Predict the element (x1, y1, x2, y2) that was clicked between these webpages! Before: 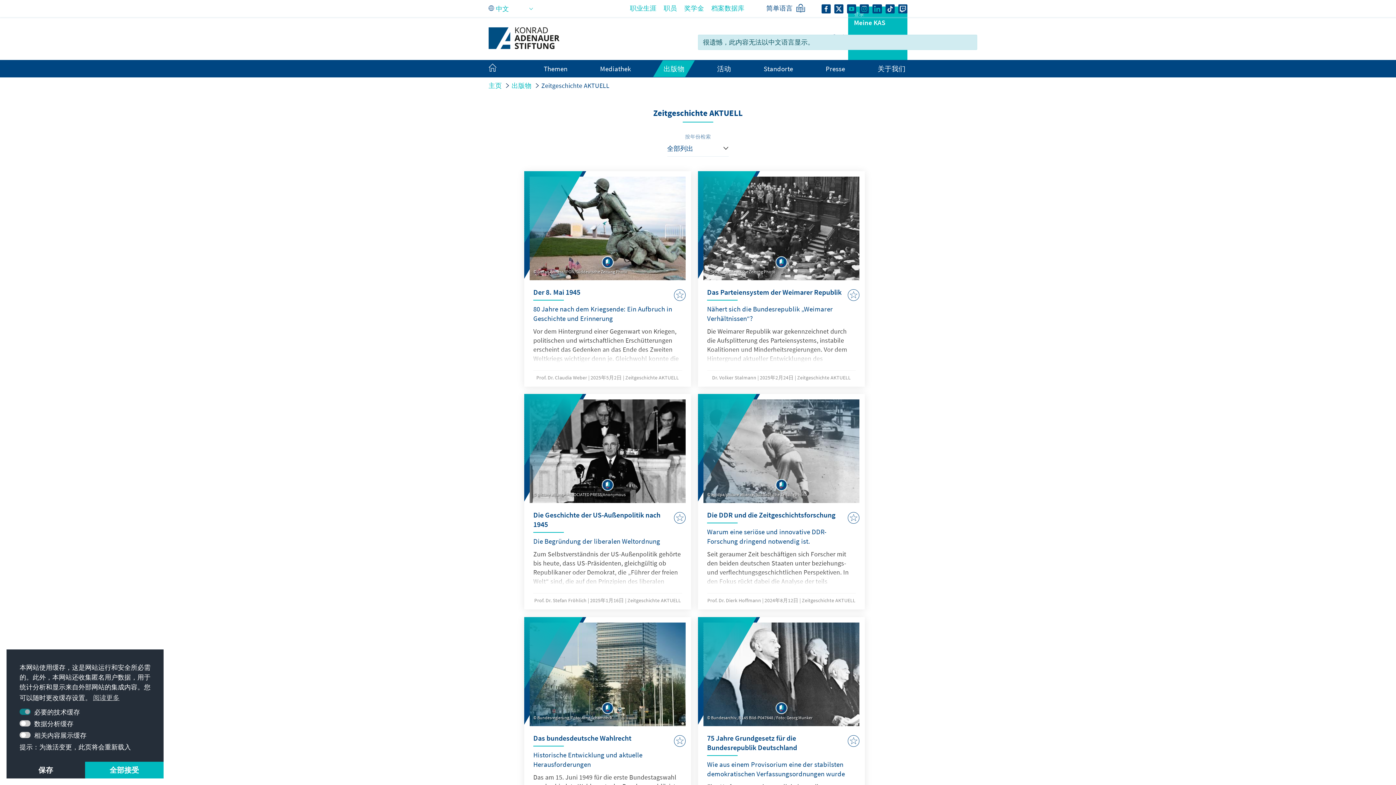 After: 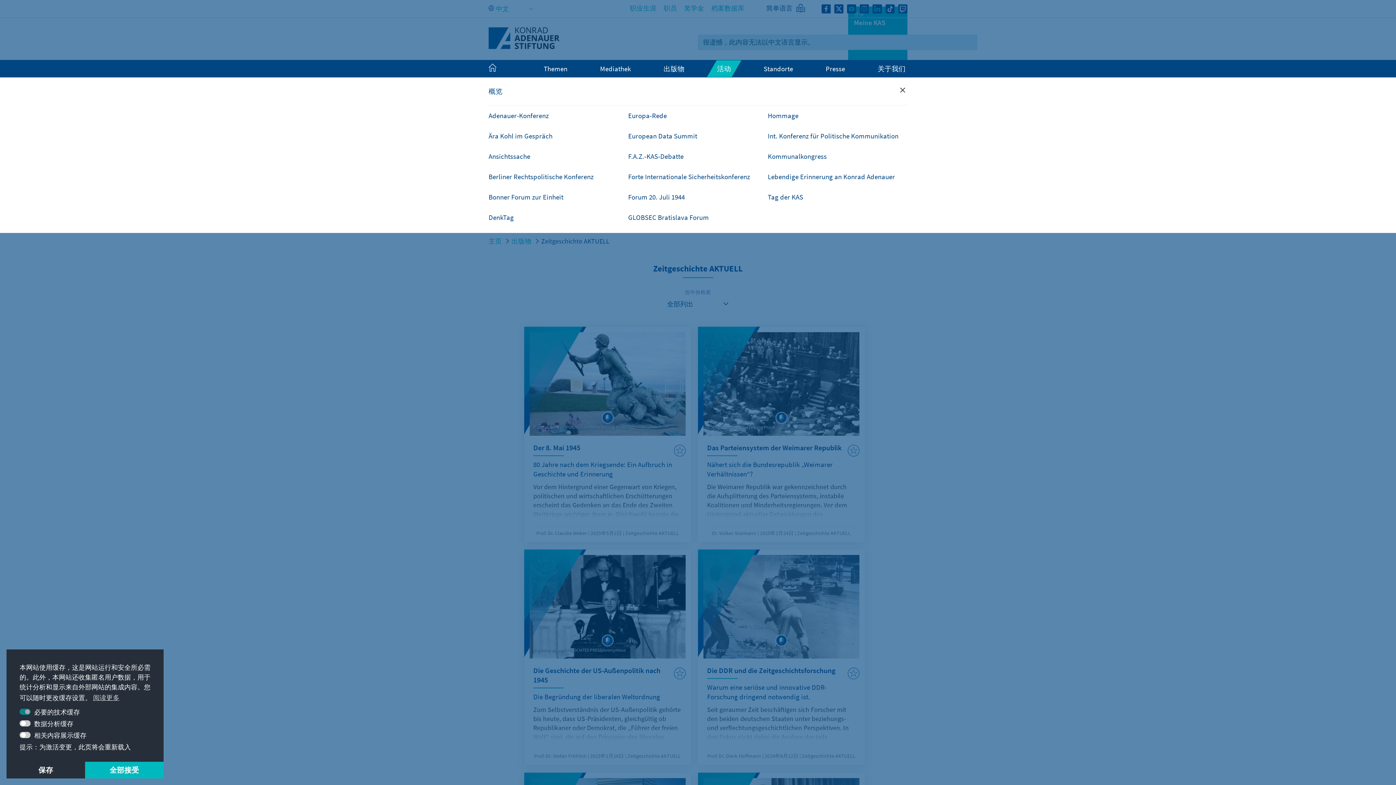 Action: bbox: (717, 64, 731, 73) label: 活动